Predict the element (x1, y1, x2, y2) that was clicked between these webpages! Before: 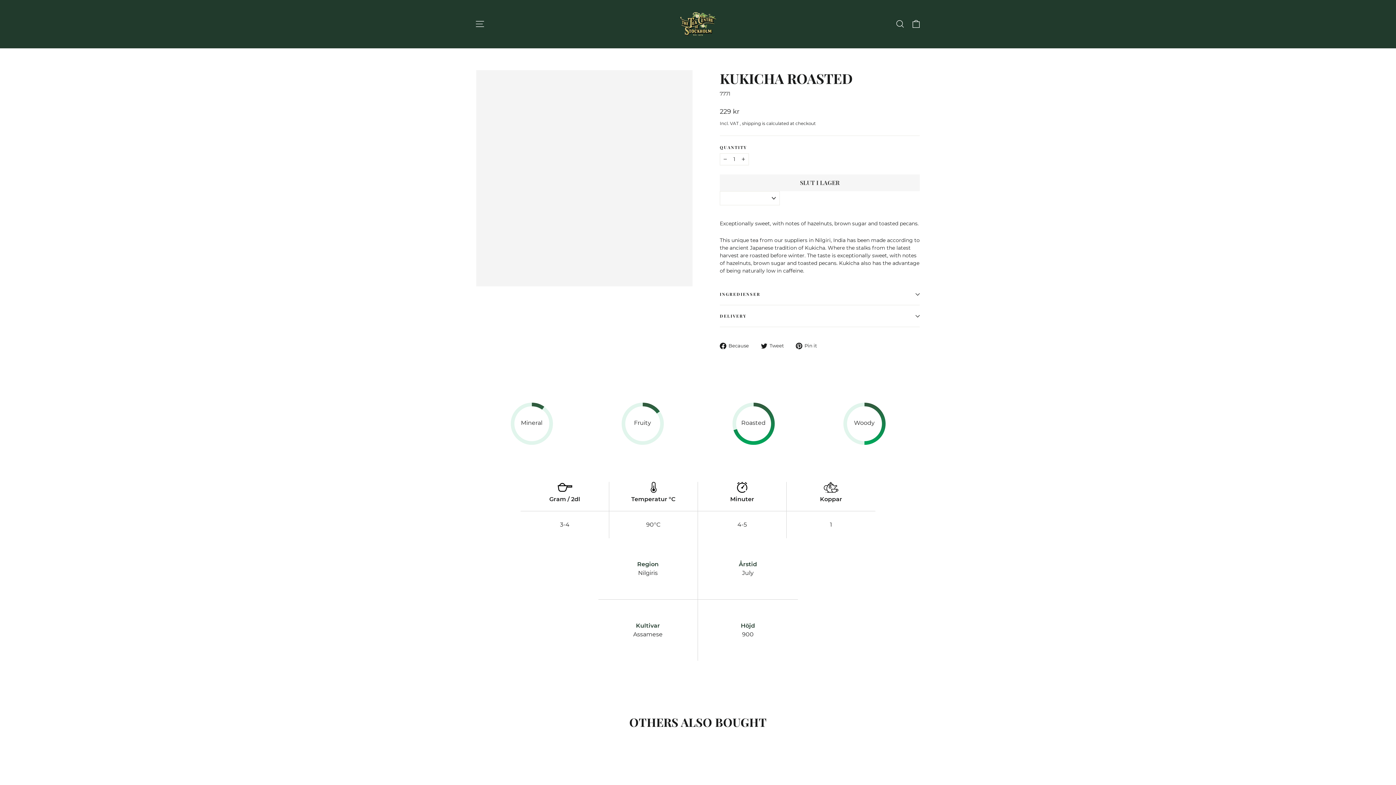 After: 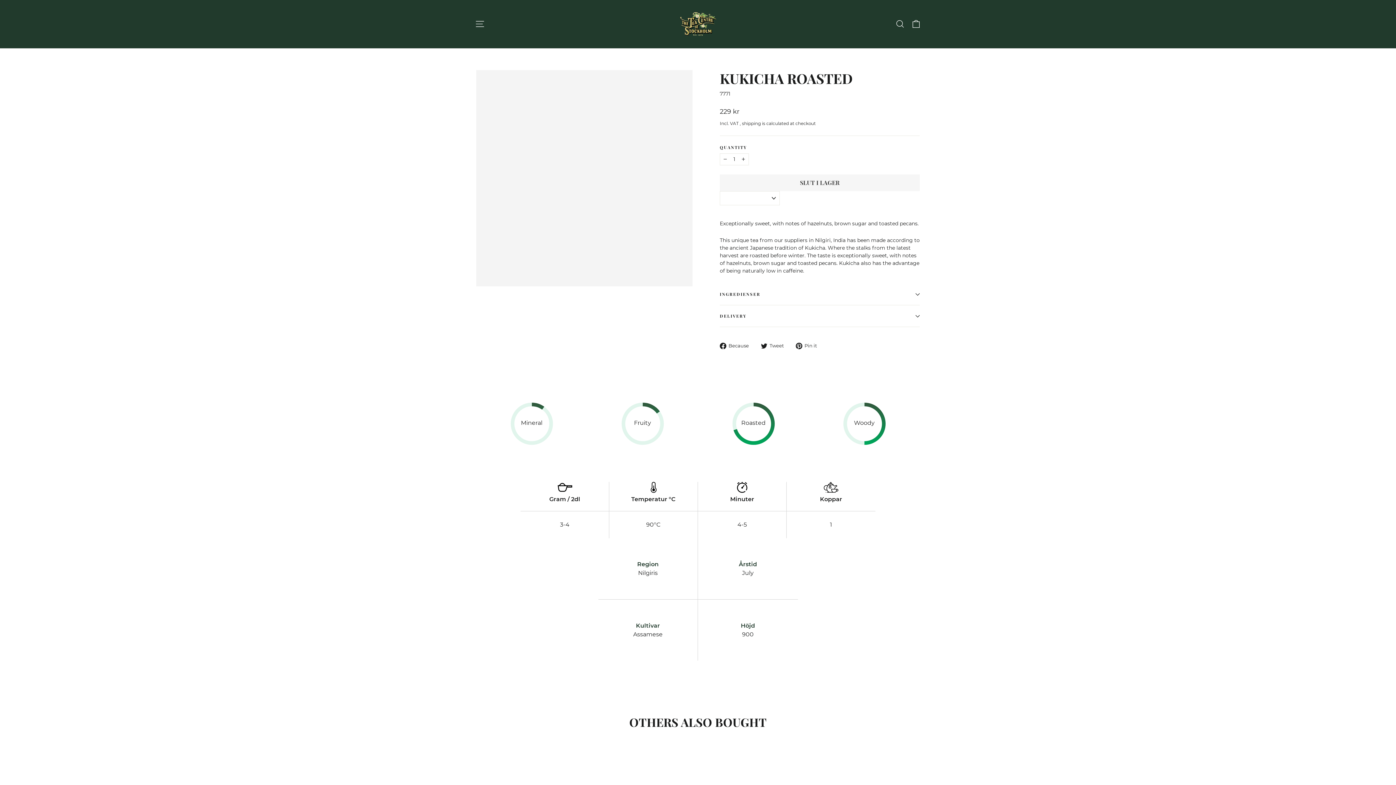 Action: label:  Tweet
Tweet on Twitter bbox: (761, 342, 789, 349)